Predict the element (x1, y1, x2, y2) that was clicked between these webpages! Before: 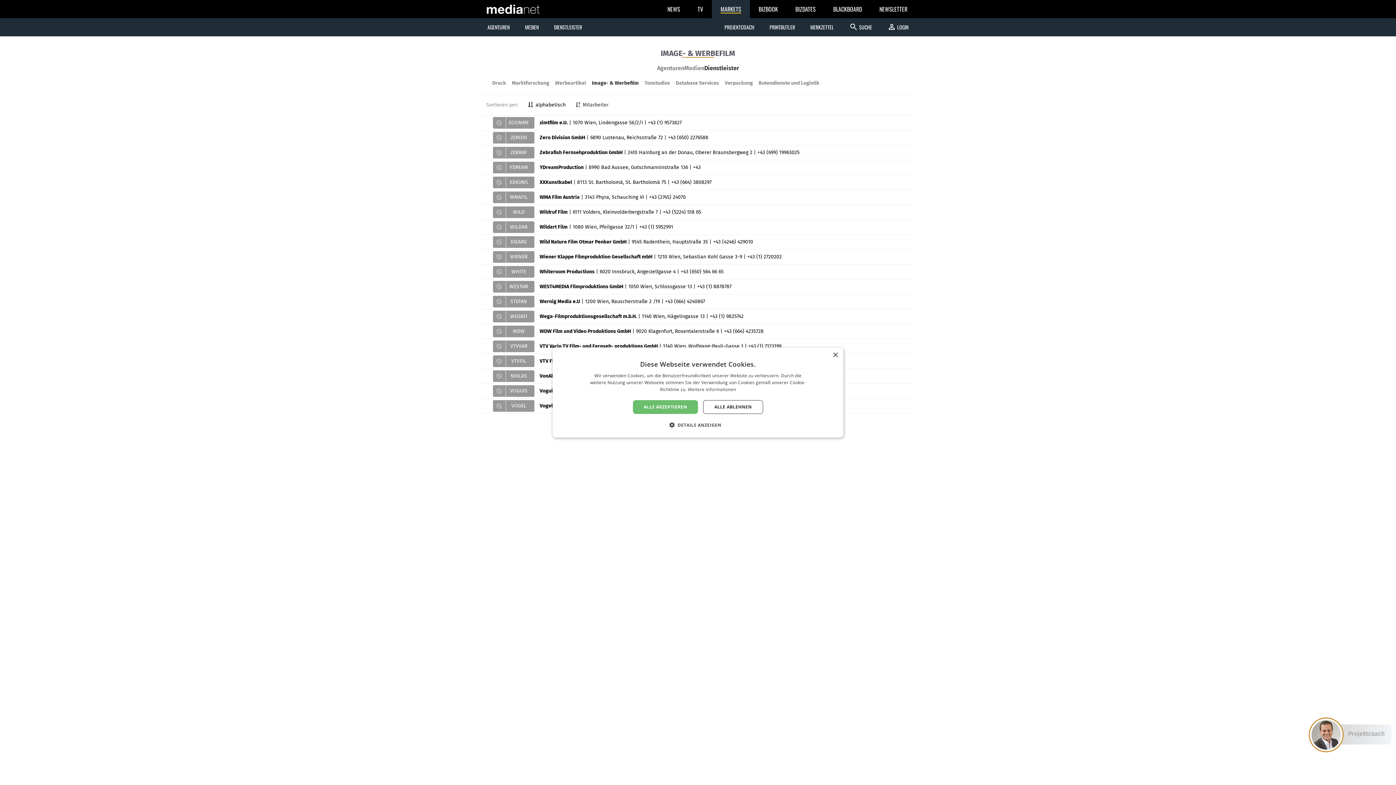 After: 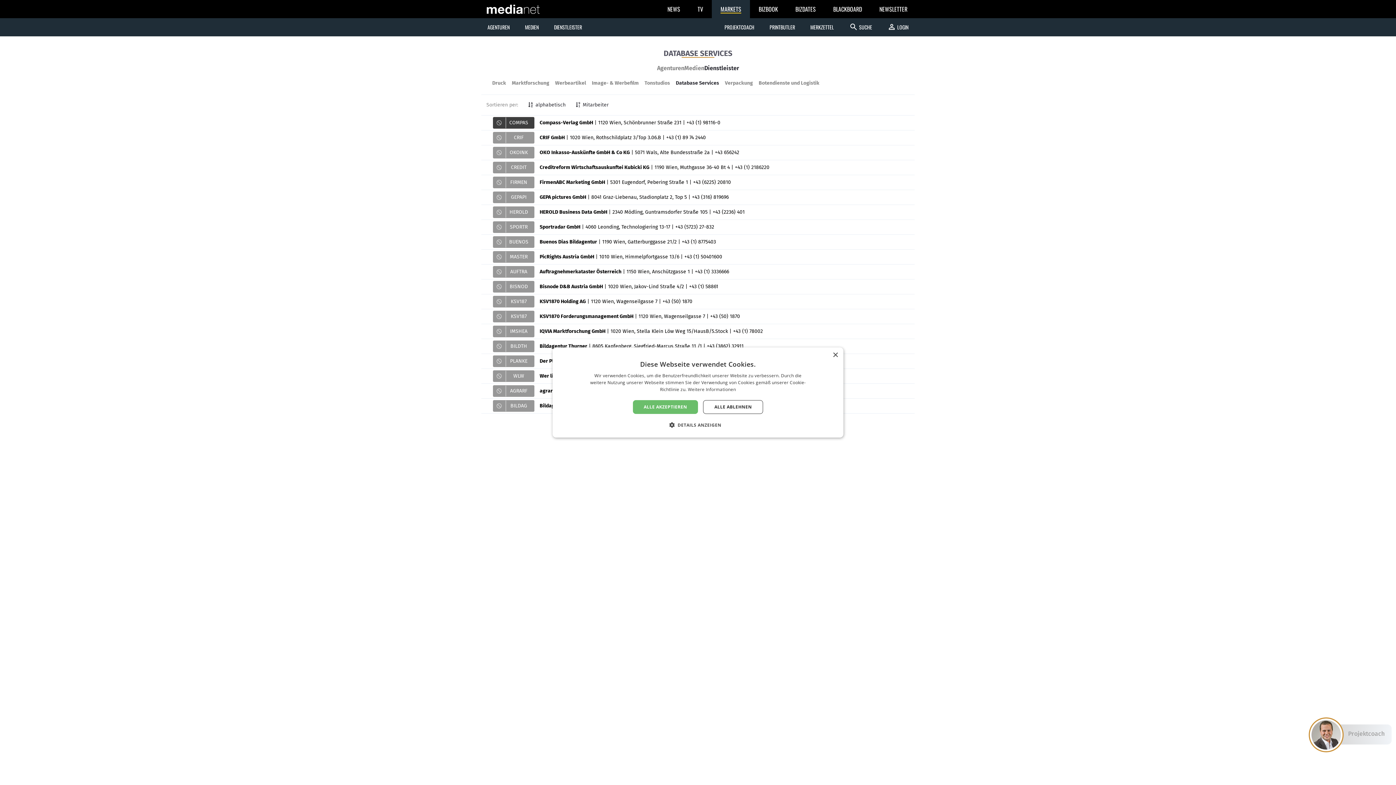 Action: label: Database Services bbox: (676, 80, 719, 86)